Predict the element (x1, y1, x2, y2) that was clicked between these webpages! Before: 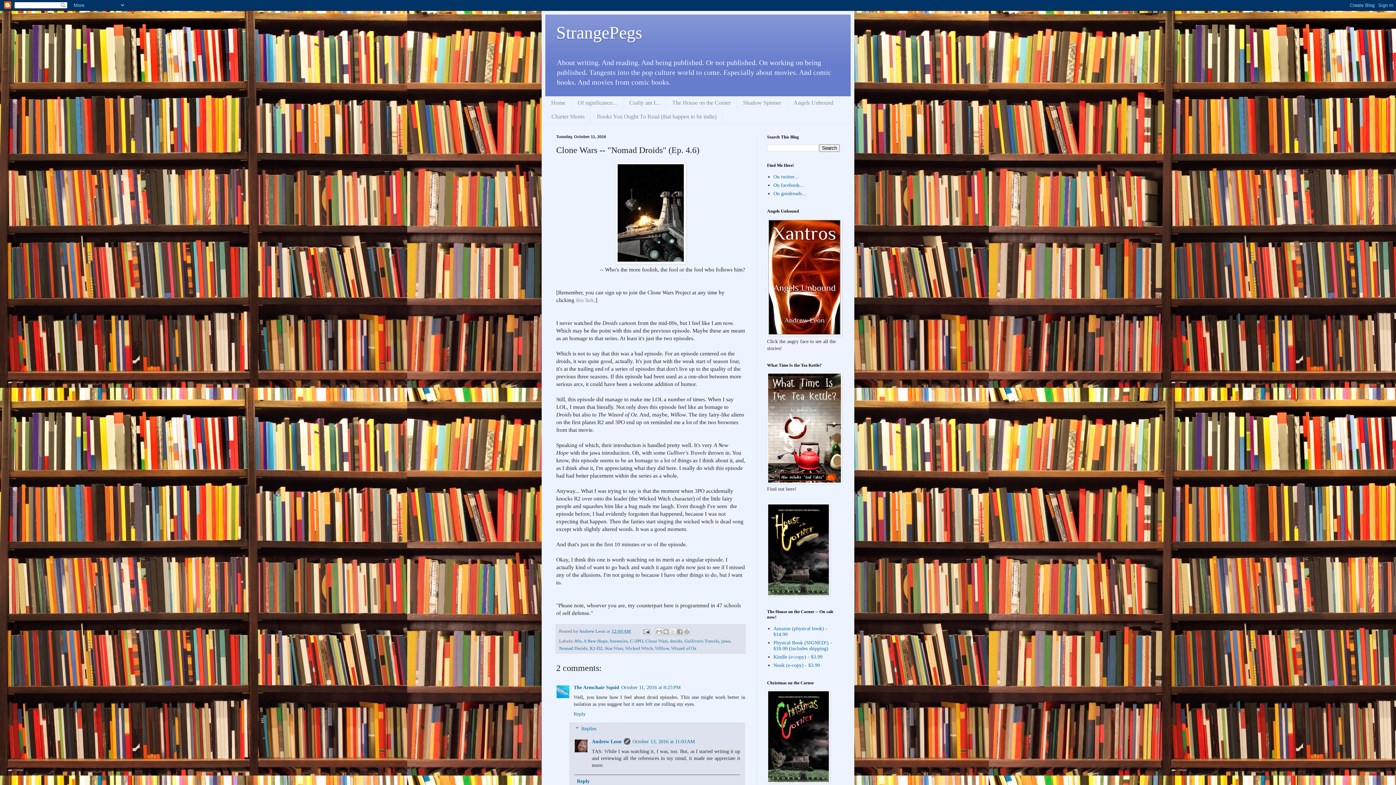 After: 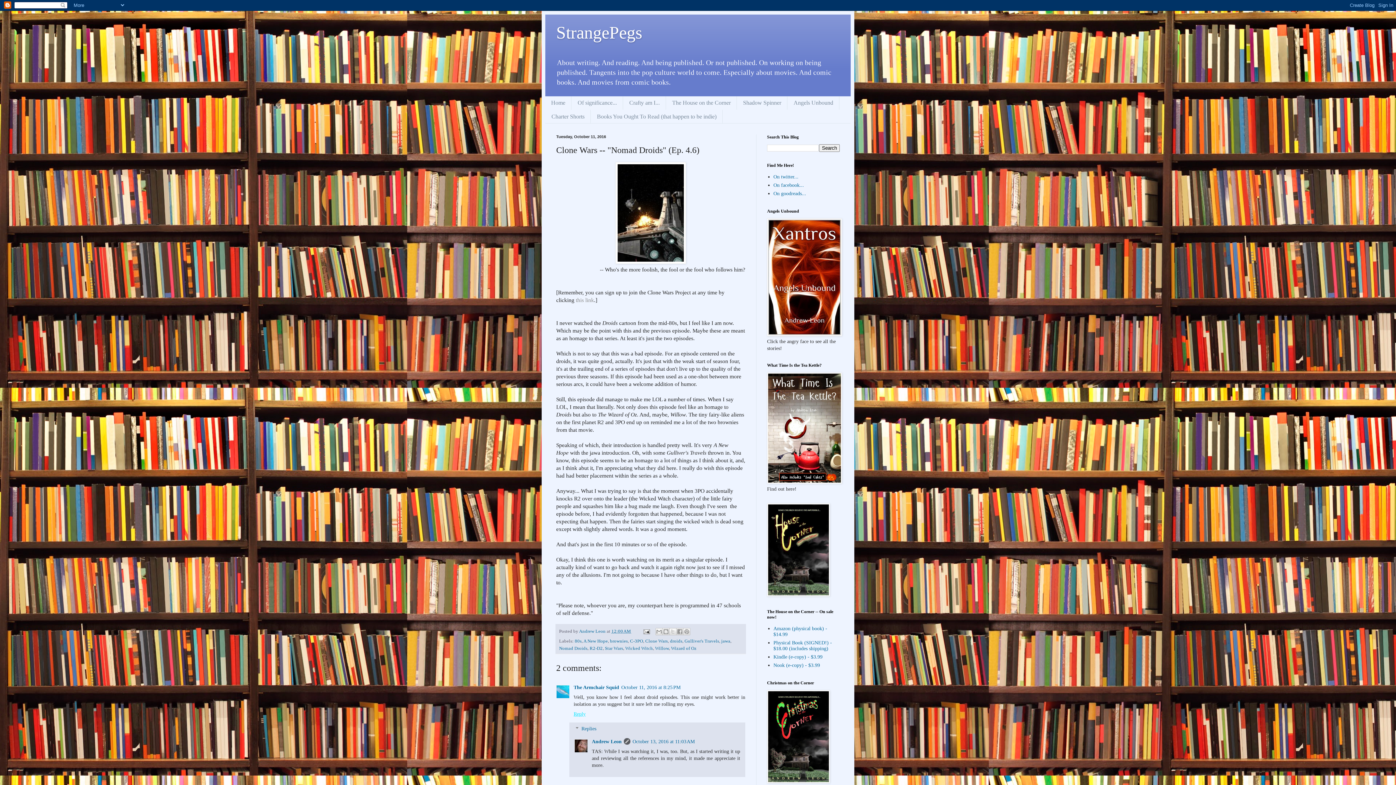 Action: label: Reply bbox: (573, 709, 587, 717)